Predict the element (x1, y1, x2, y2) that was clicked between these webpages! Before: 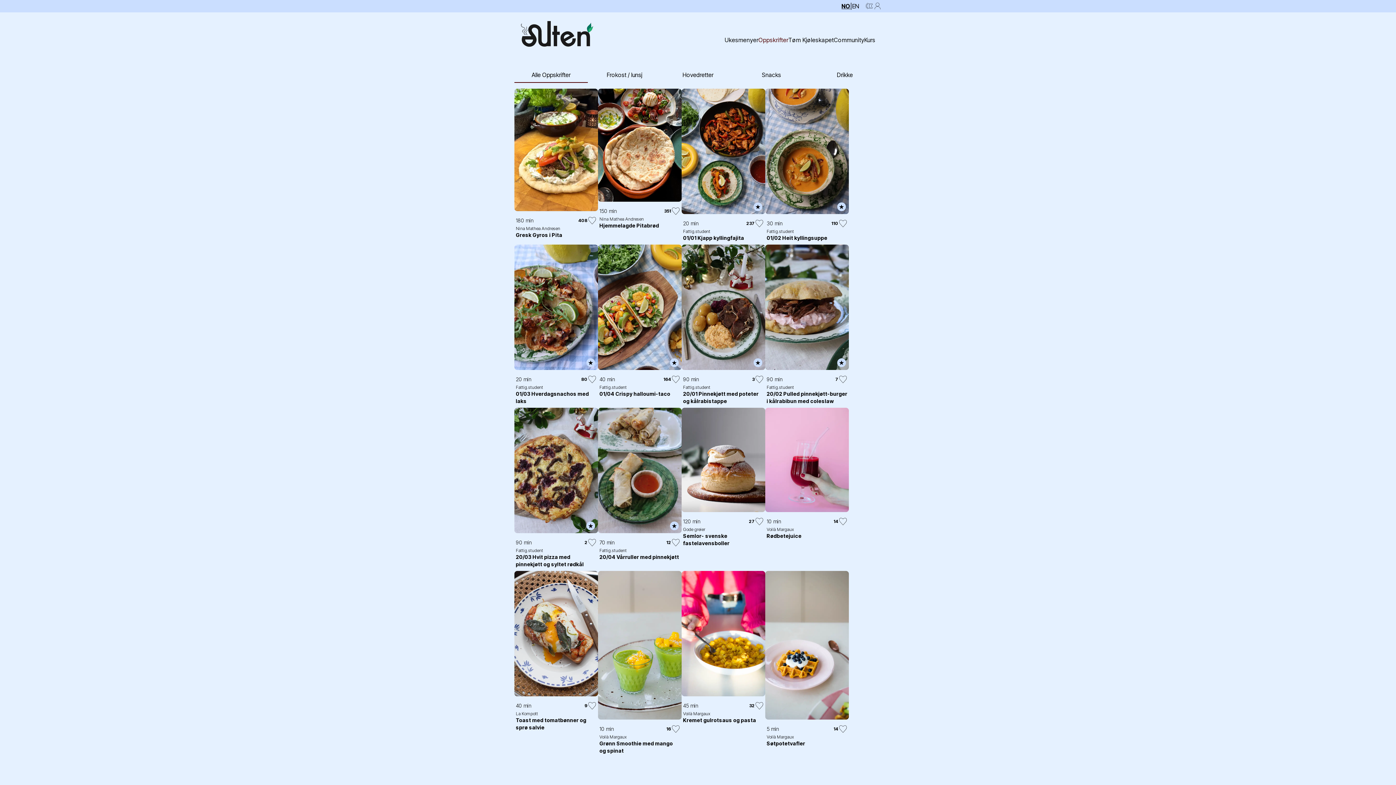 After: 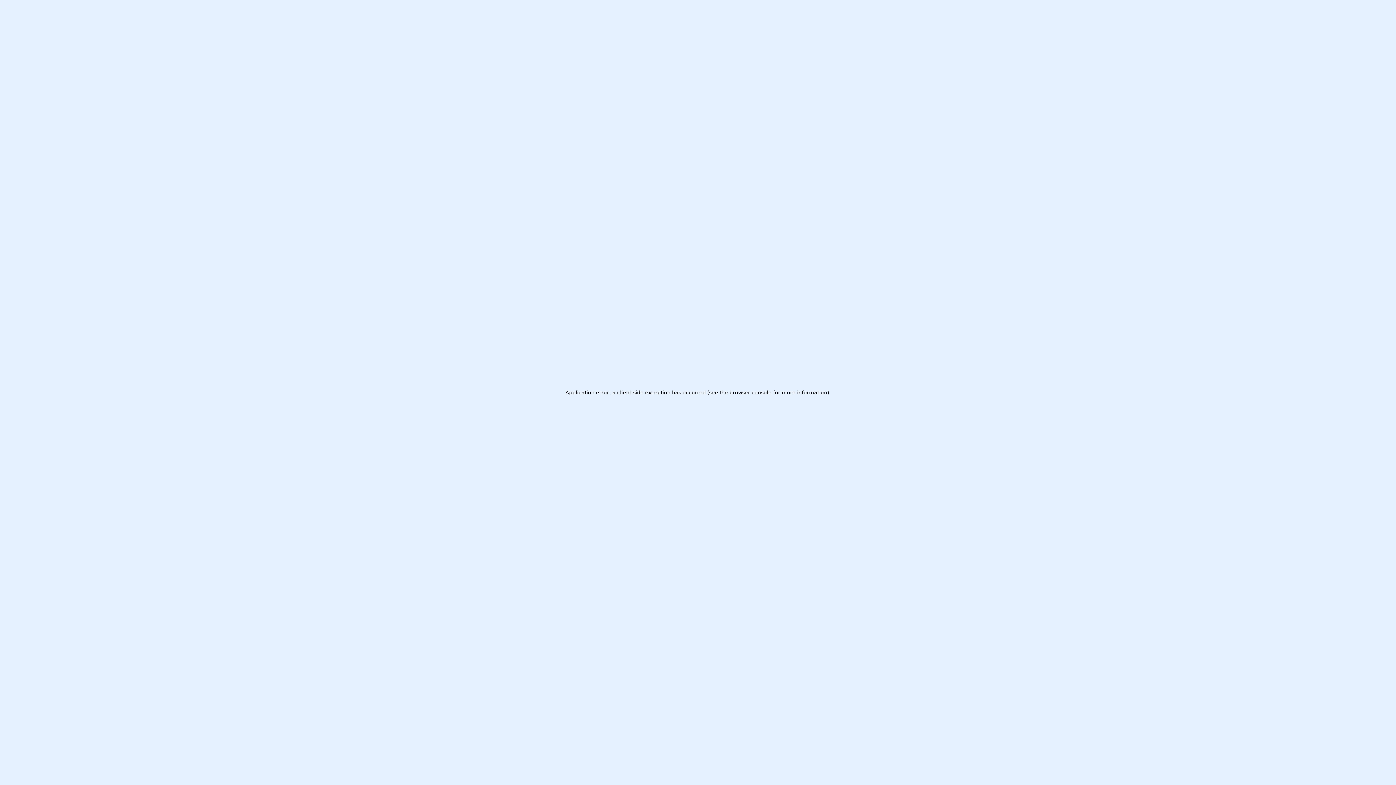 Action: label: 237 bbox: (746, 218, 764, 228)